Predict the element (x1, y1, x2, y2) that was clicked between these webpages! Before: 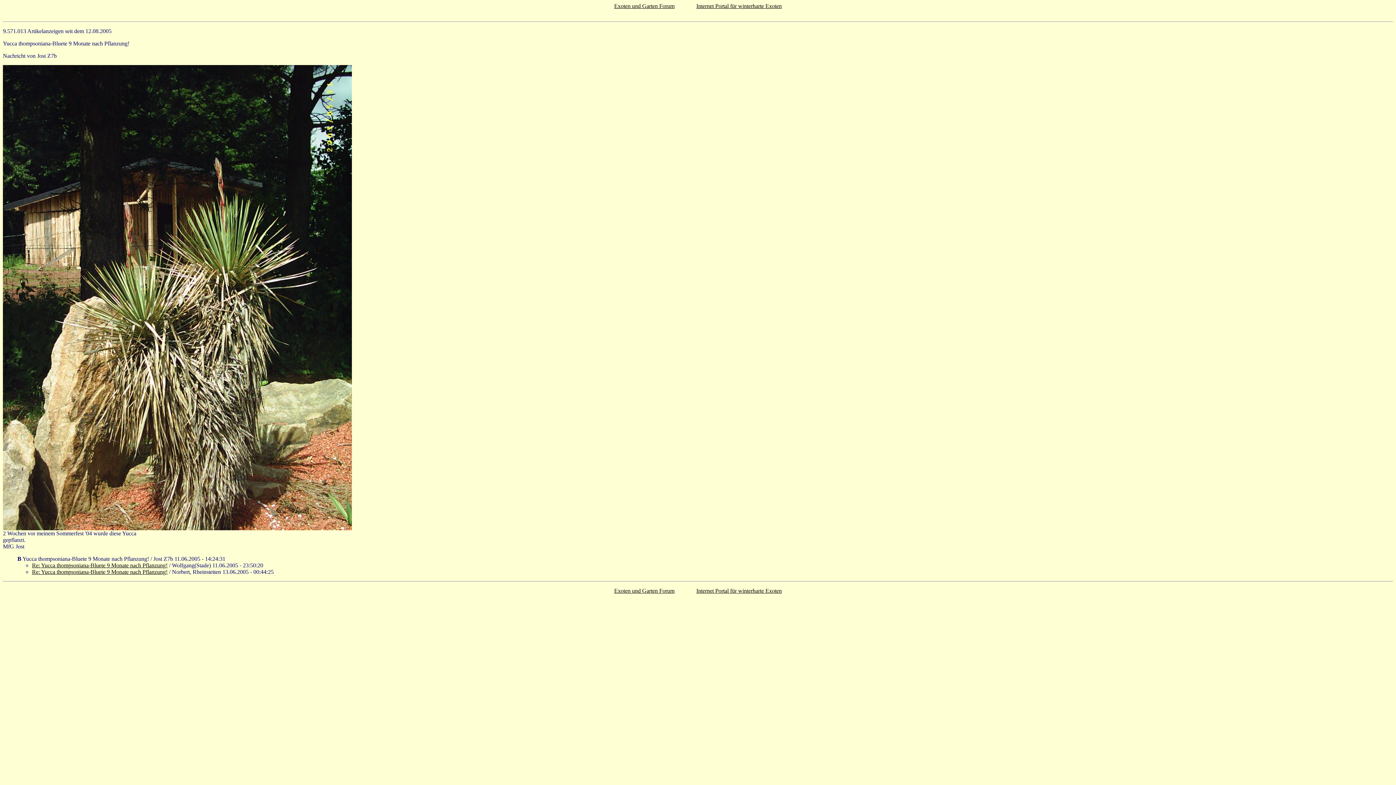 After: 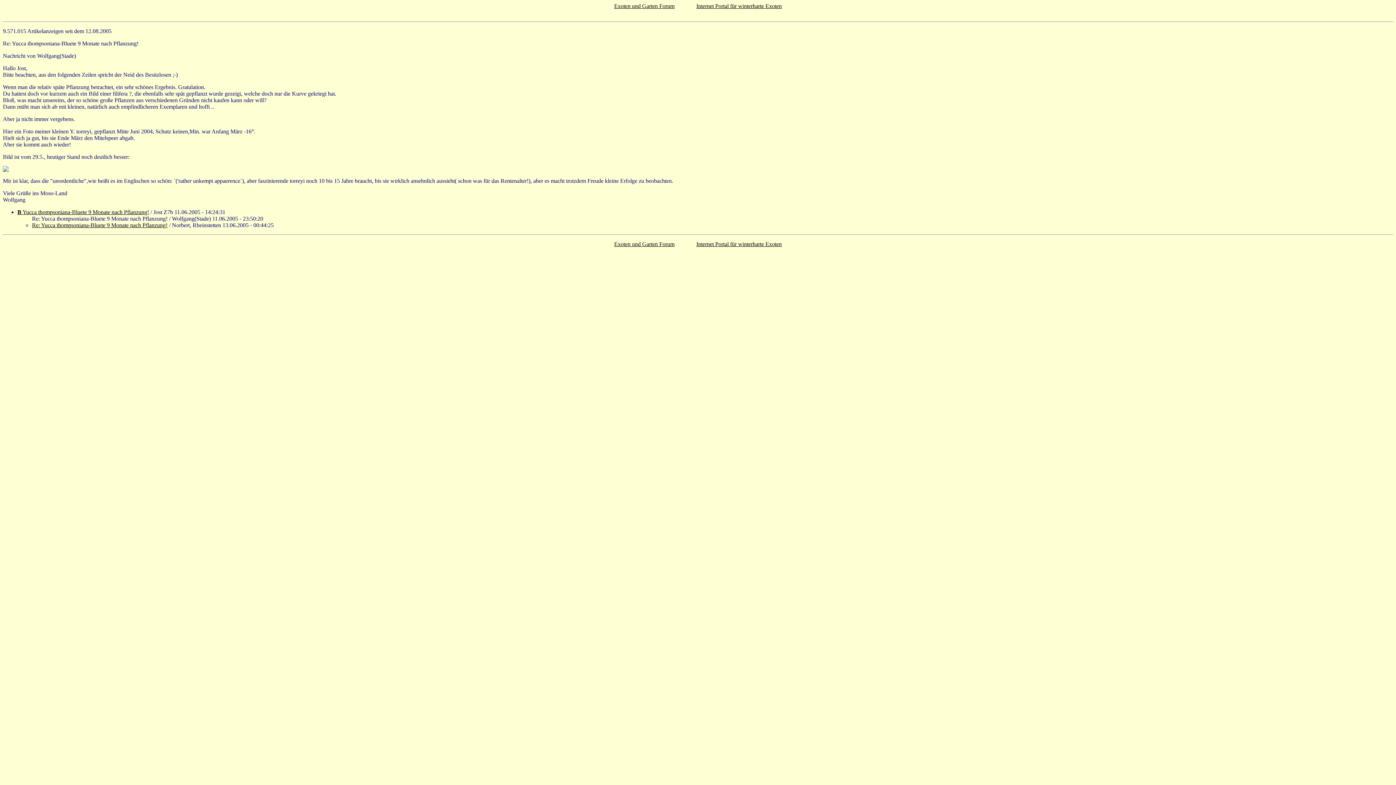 Action: label: Re: Yucca thompsoniana-Bluete 9 Monate nach Pflanzung! bbox: (32, 562, 167, 568)